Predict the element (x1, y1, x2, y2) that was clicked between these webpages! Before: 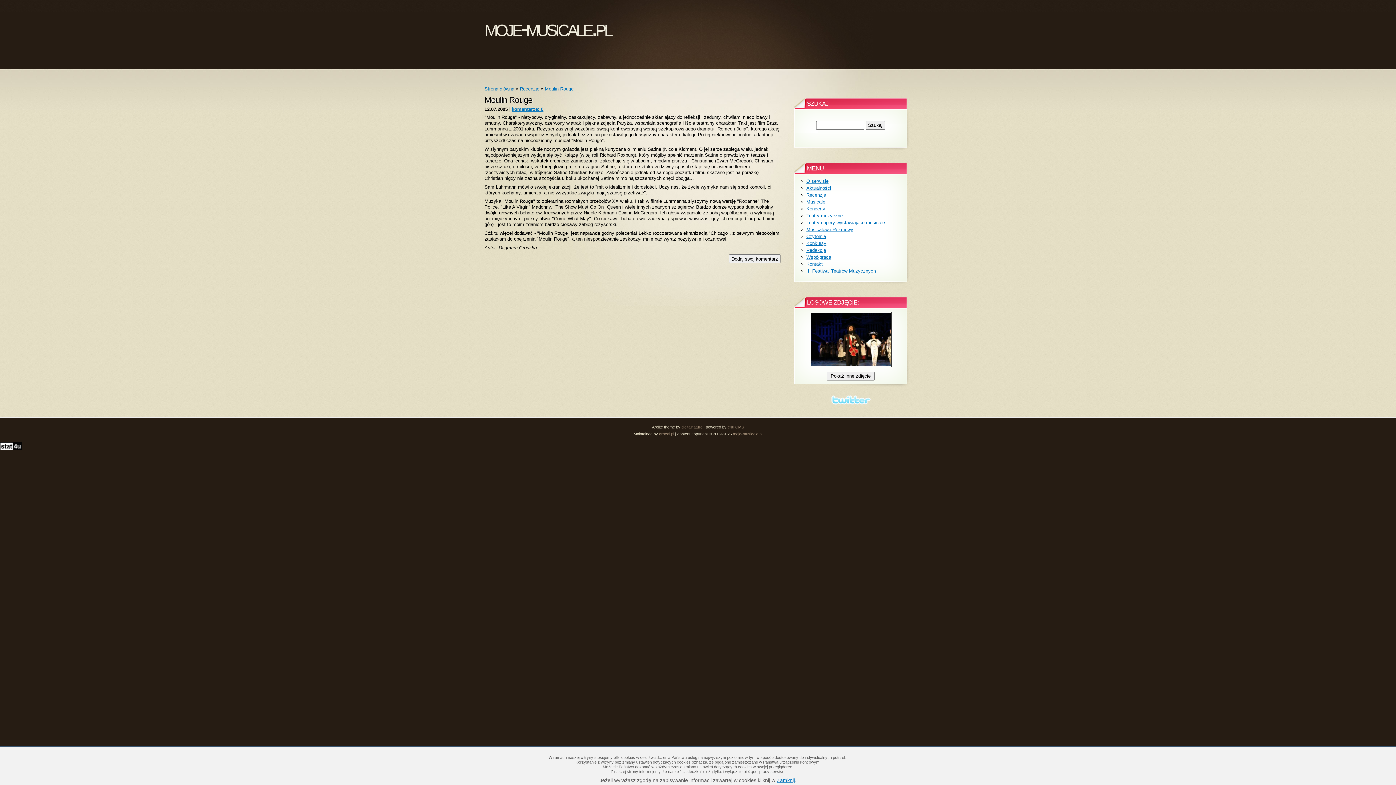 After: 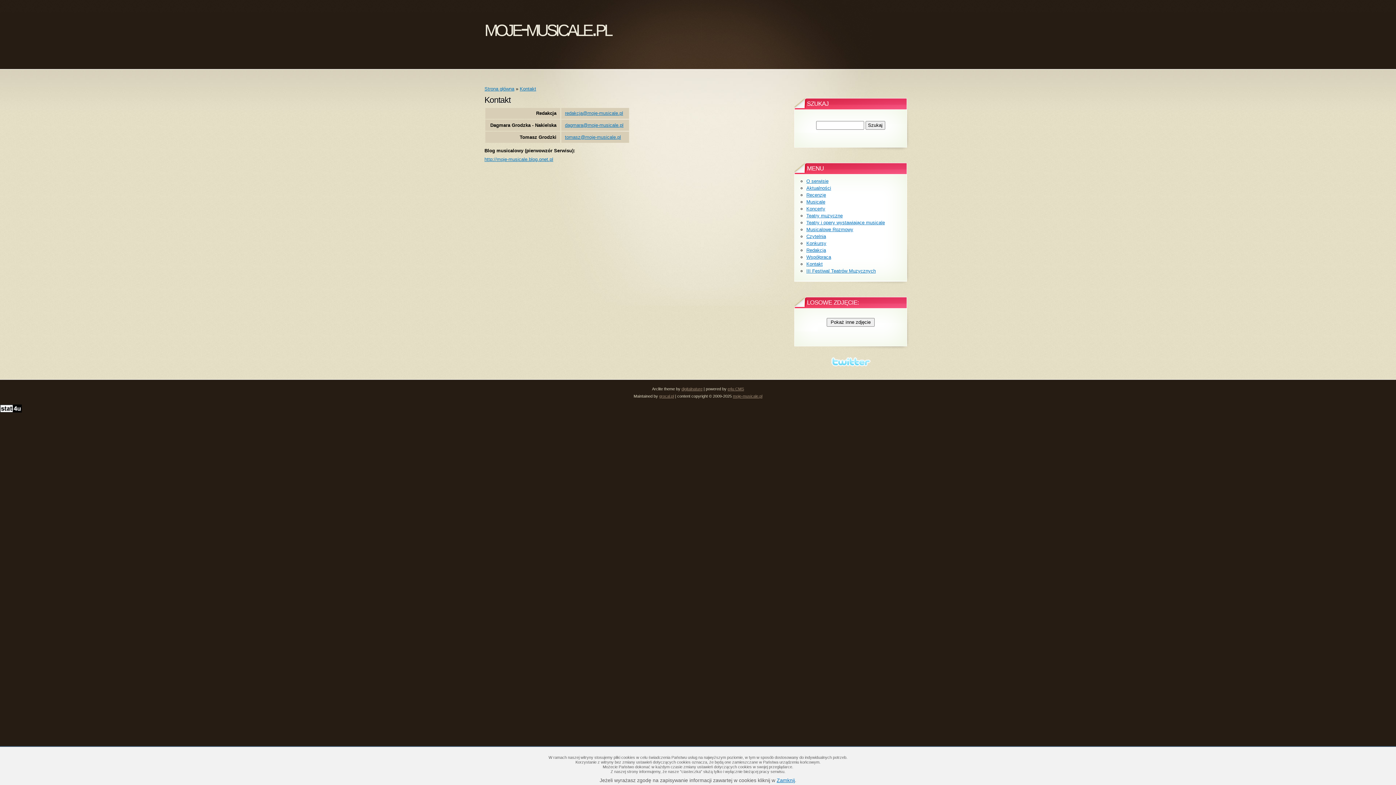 Action: bbox: (806, 261, 822, 266) label: Kontakt